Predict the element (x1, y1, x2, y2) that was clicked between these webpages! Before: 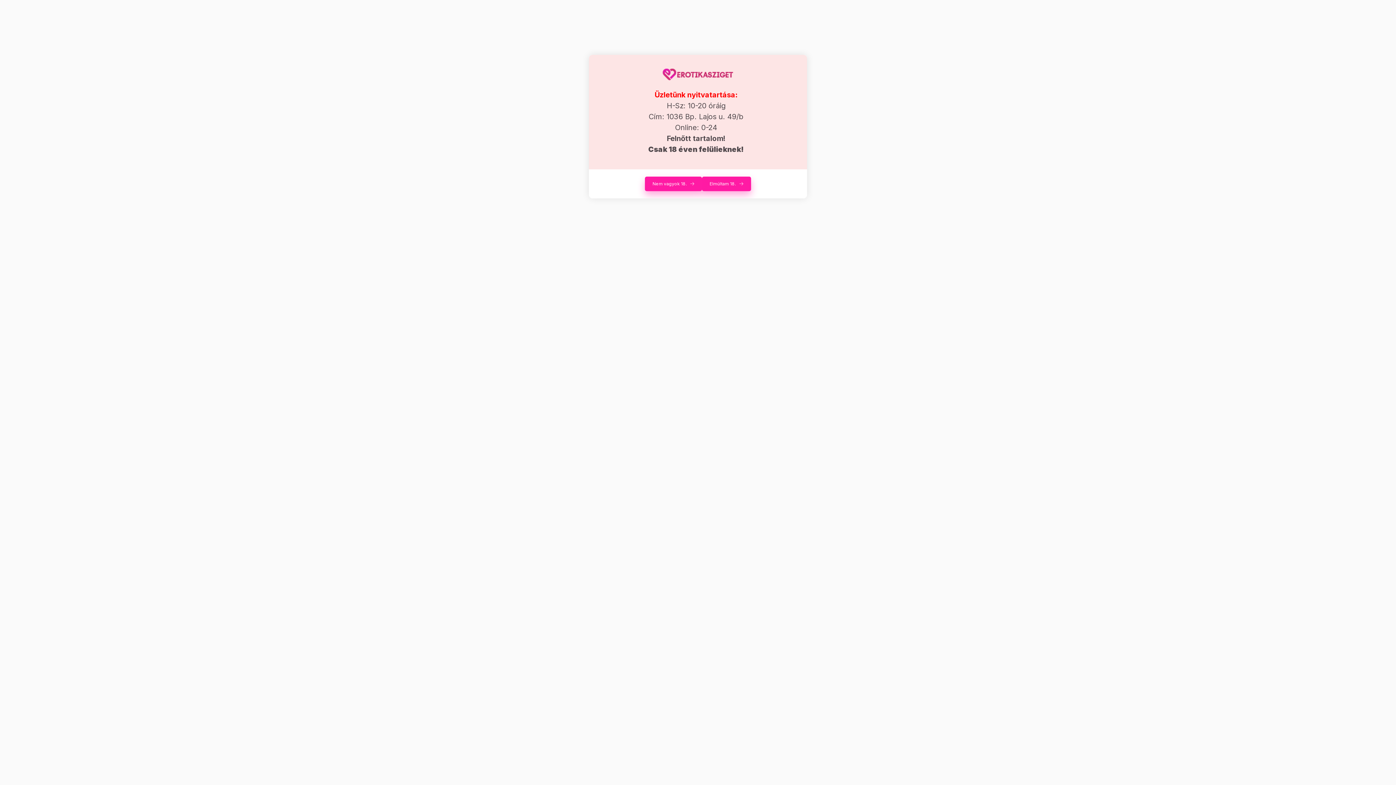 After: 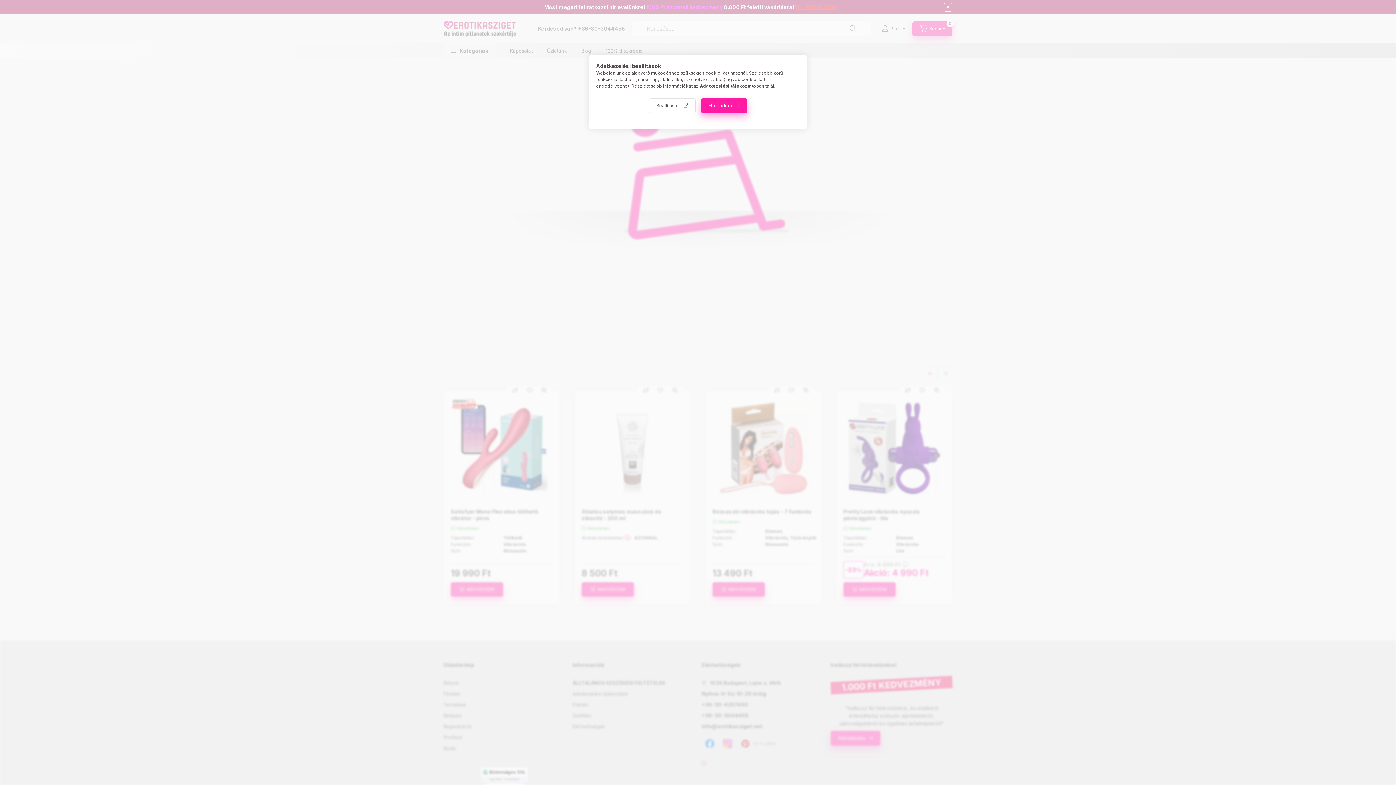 Action: bbox: (702, 176, 751, 191) label: Elmúltam 18.